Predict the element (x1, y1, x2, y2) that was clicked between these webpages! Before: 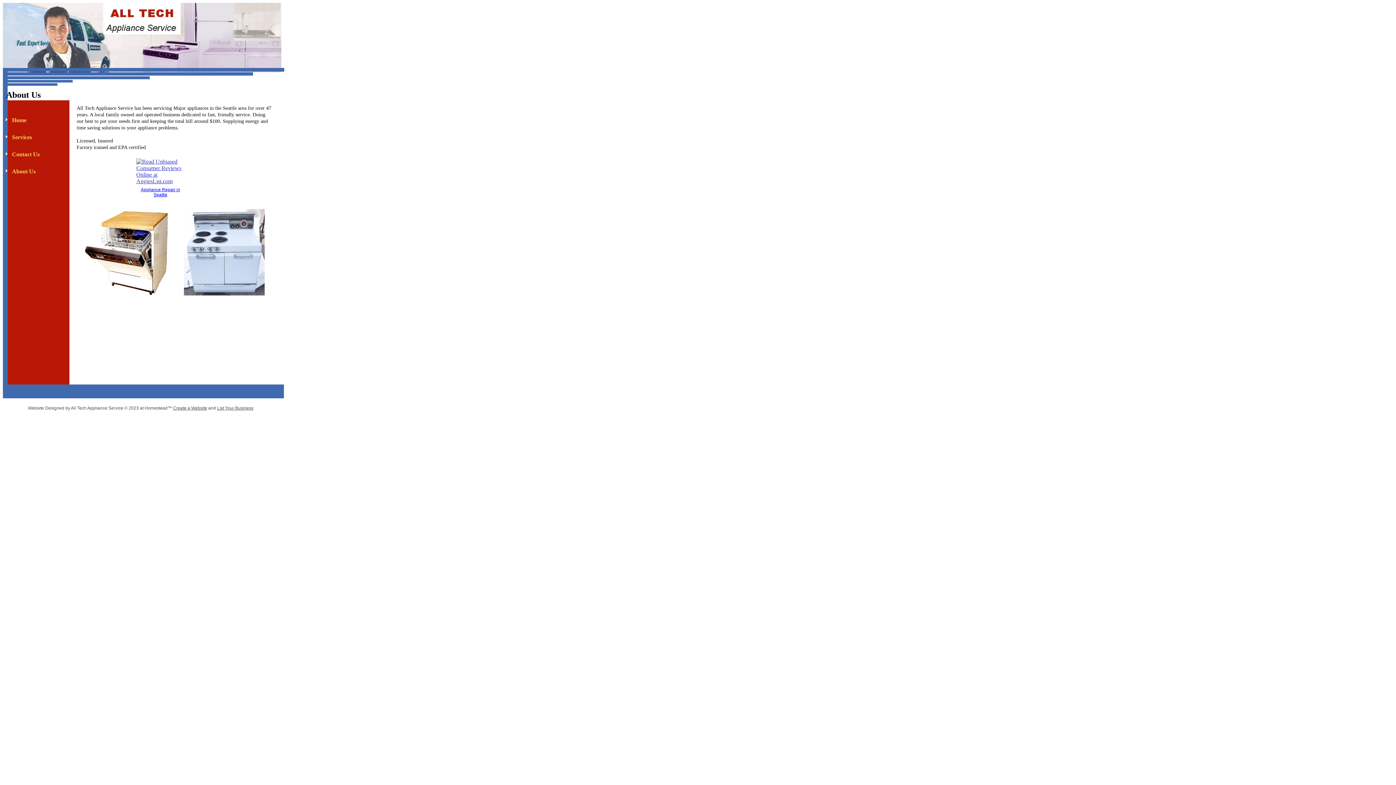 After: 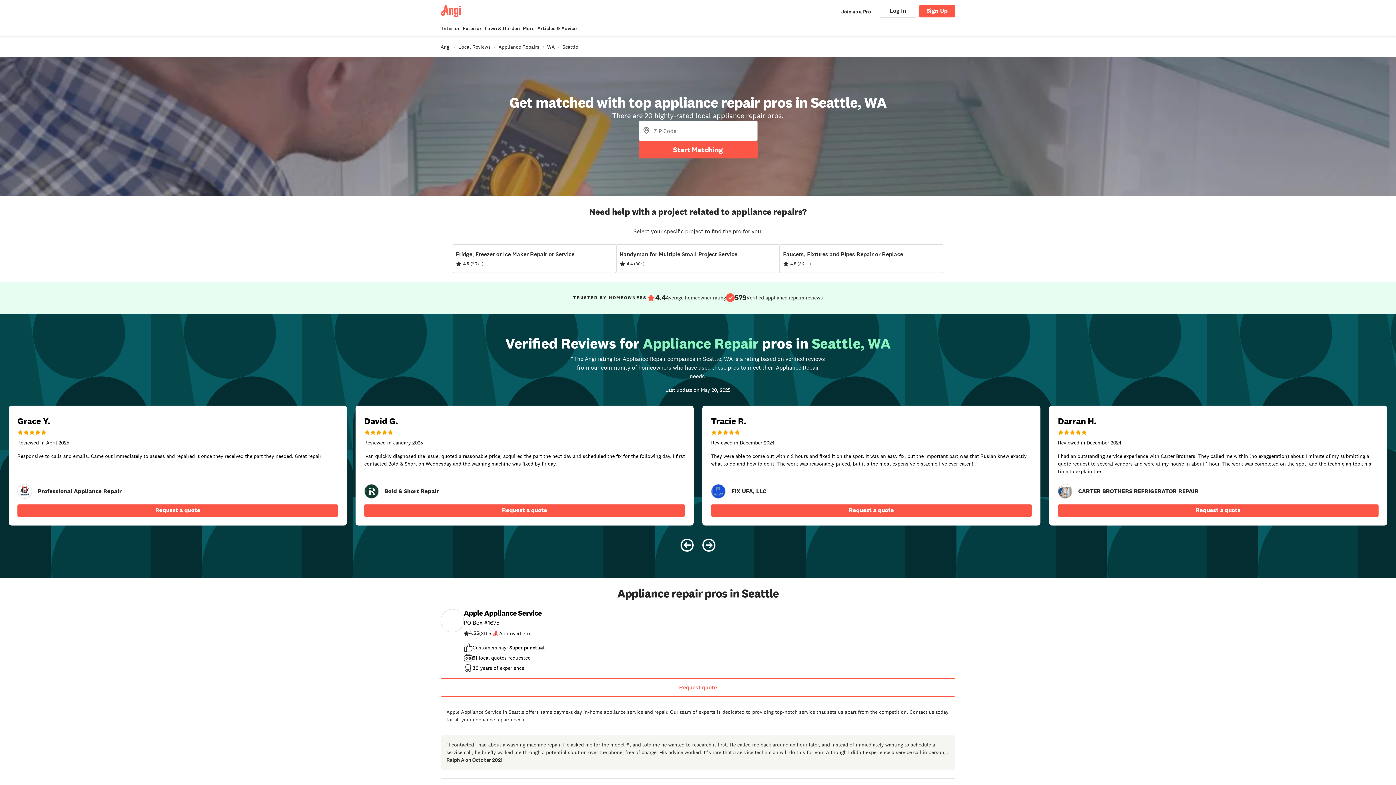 Action: label: Appliance Repair in Seattle bbox: (140, 187, 180, 197)